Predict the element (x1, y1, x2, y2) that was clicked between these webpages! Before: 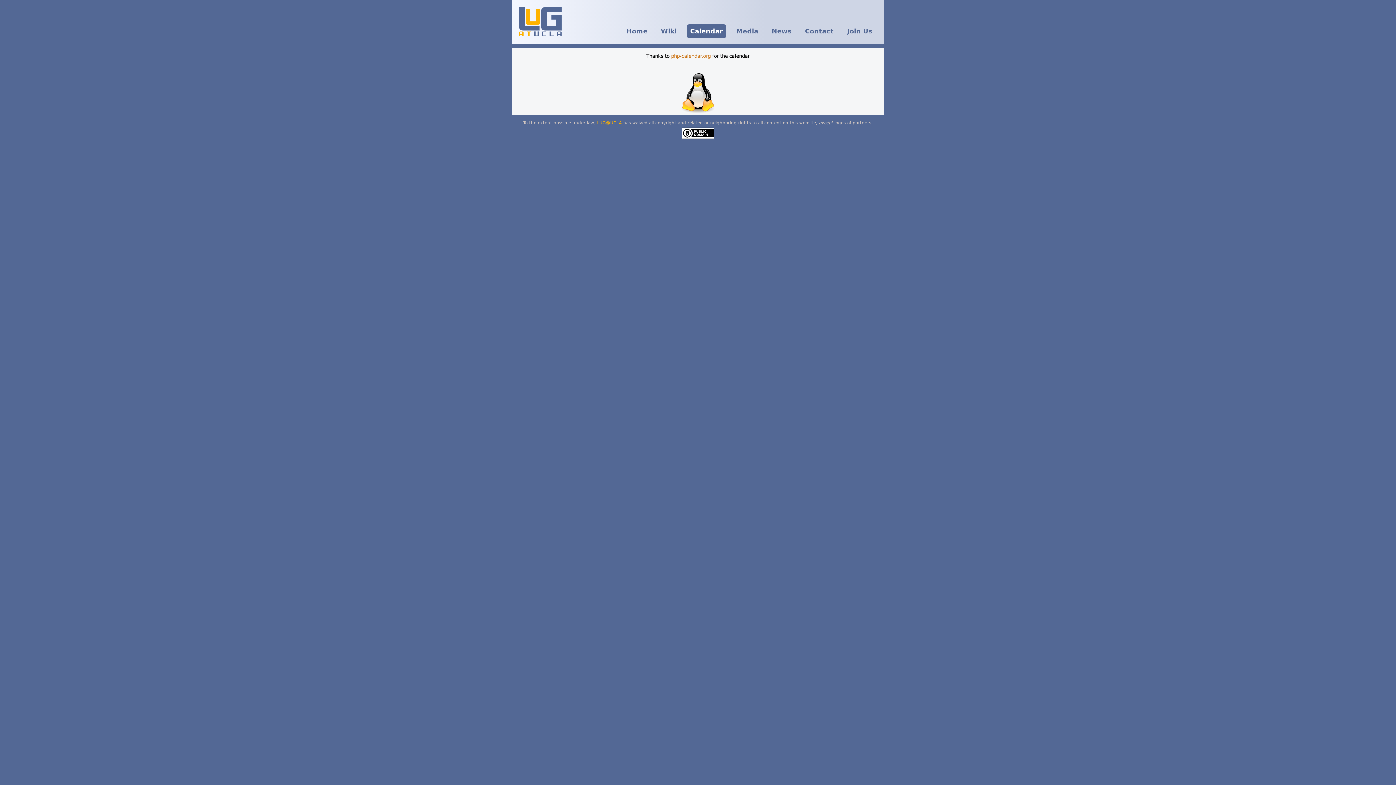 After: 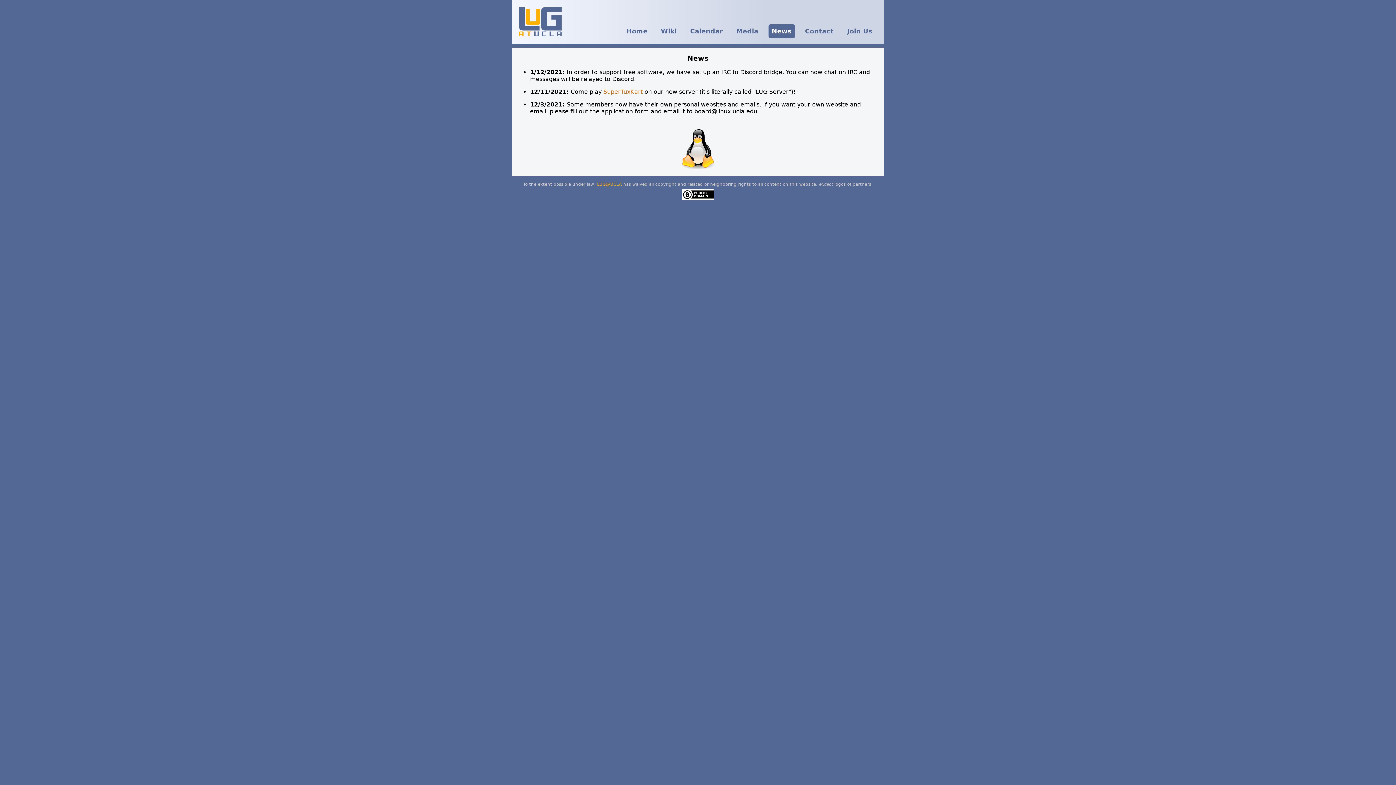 Action: bbox: (768, 24, 795, 38) label: News